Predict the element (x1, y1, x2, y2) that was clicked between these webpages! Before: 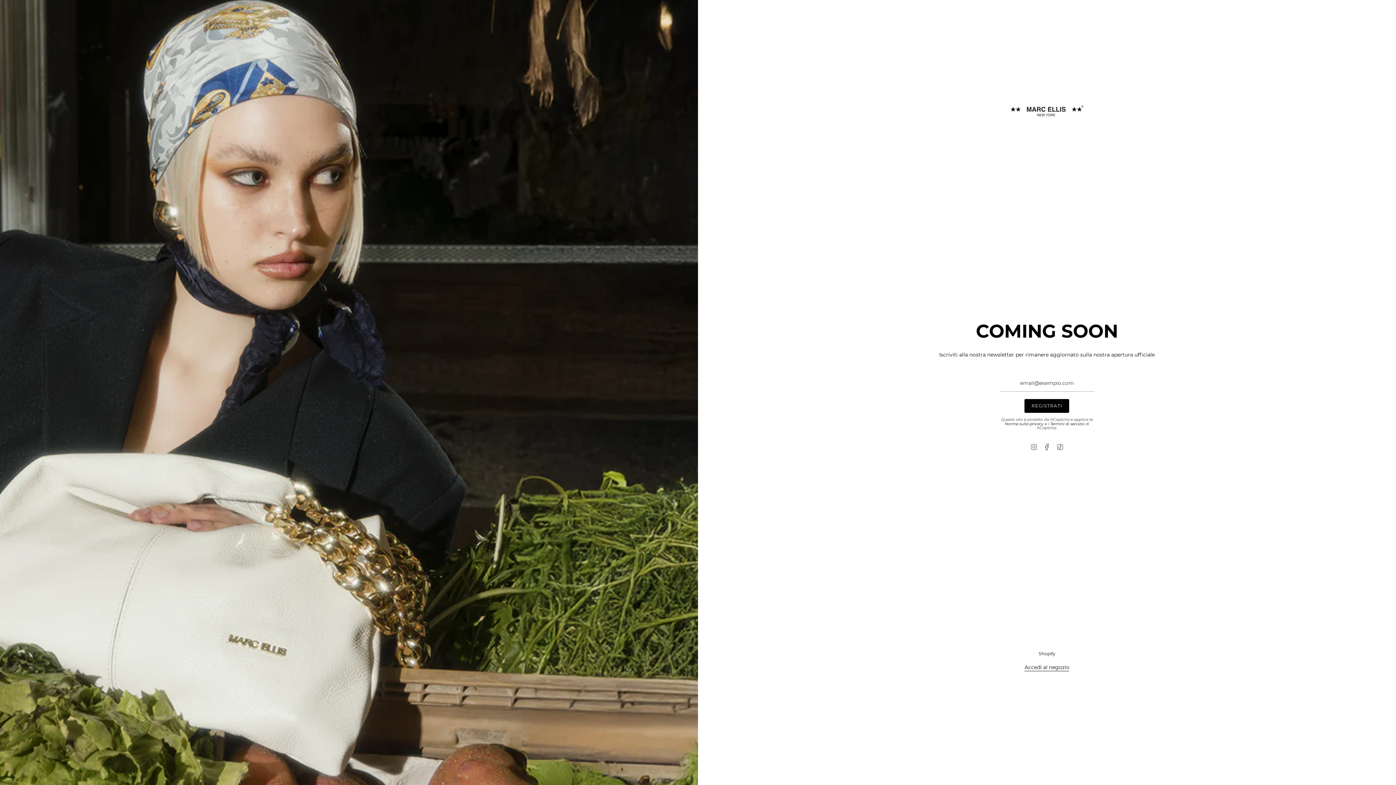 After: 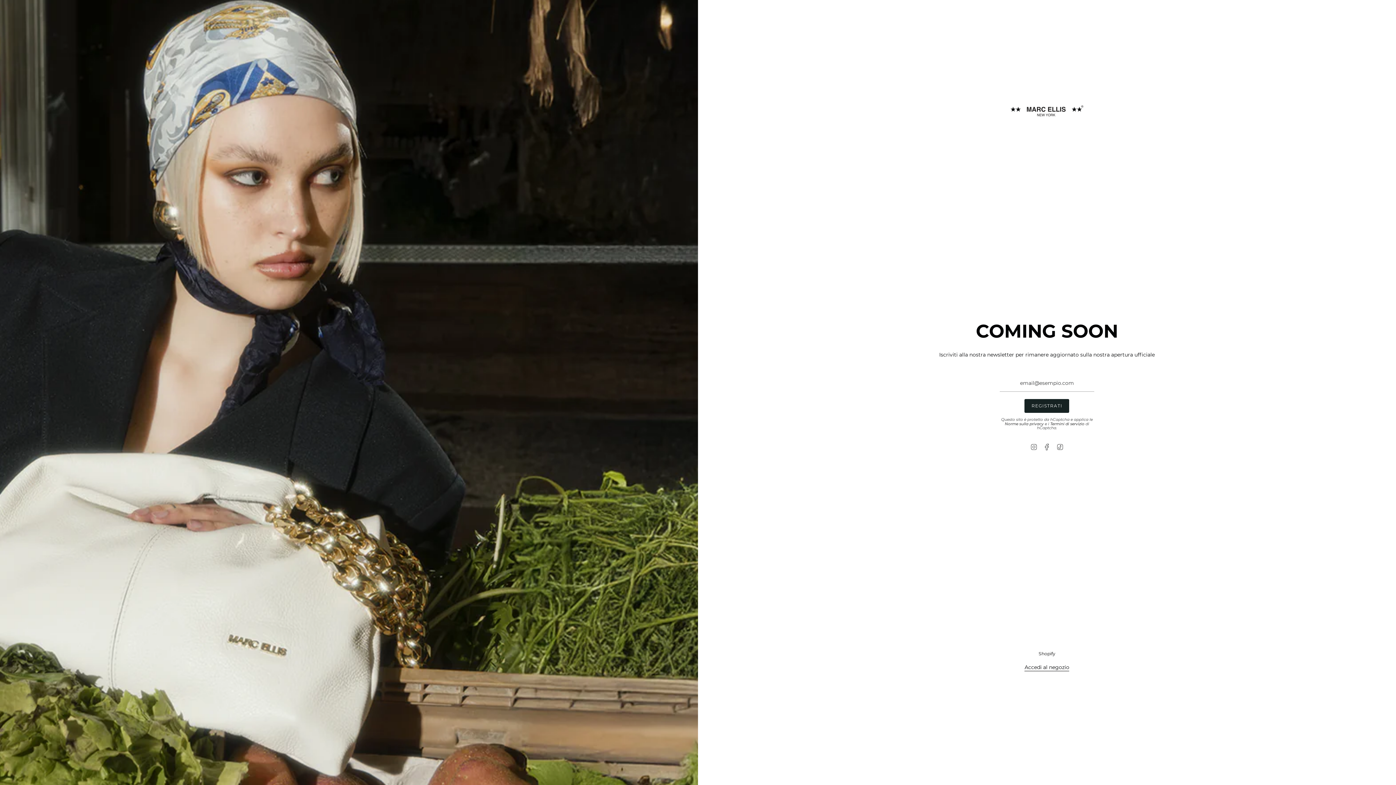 Action: label: REGISTRATI bbox: (1024, 399, 1069, 412)